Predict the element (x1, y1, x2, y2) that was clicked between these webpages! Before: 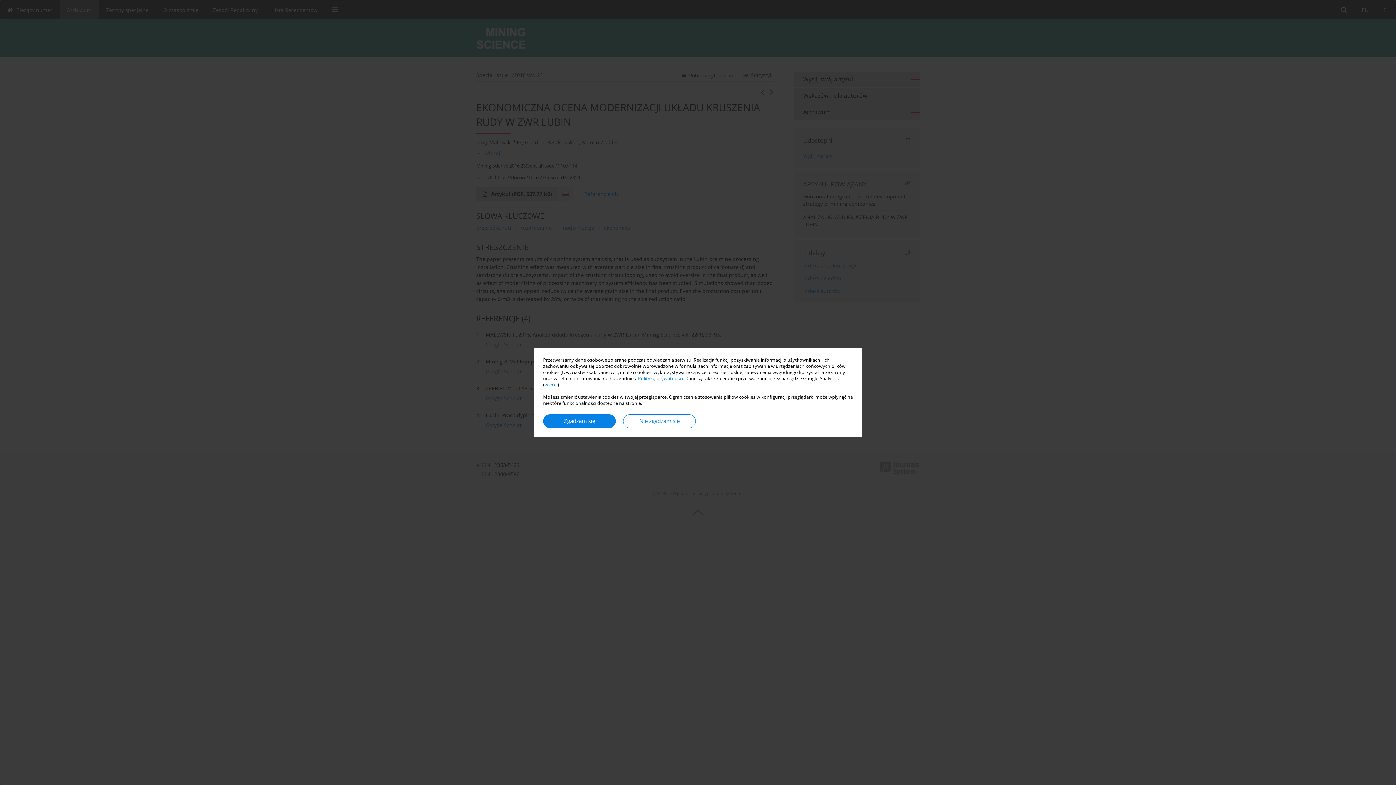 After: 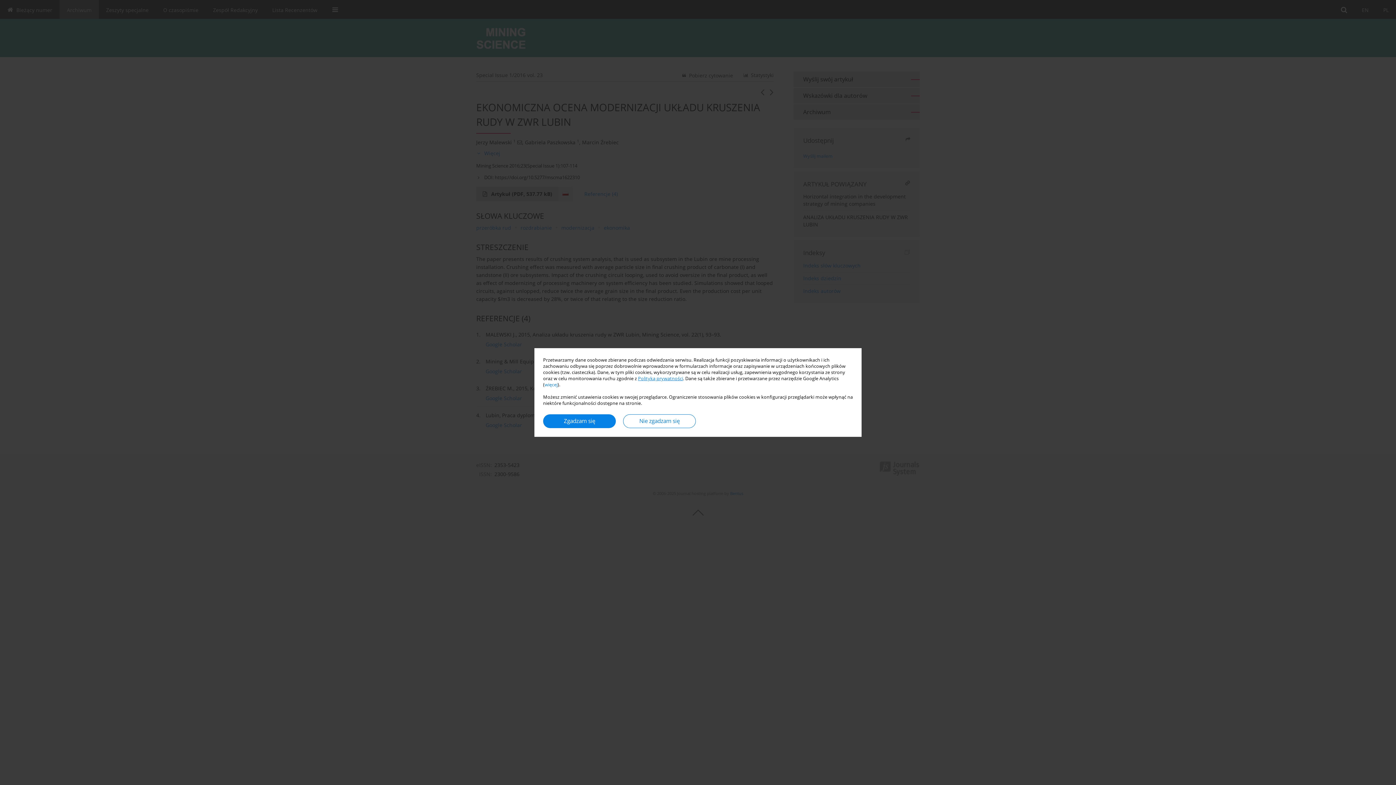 Action: label: Polityką prywatności bbox: (638, 375, 683, 381)